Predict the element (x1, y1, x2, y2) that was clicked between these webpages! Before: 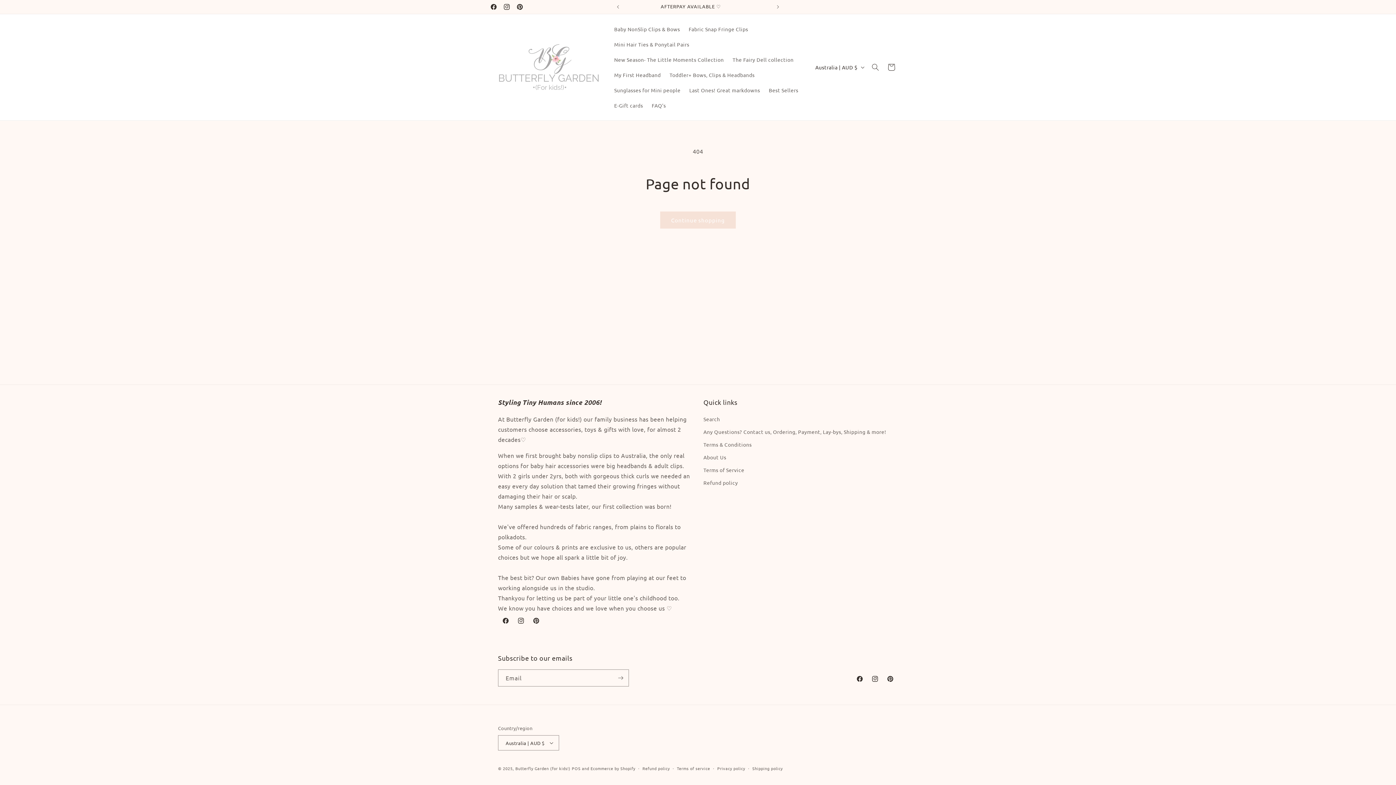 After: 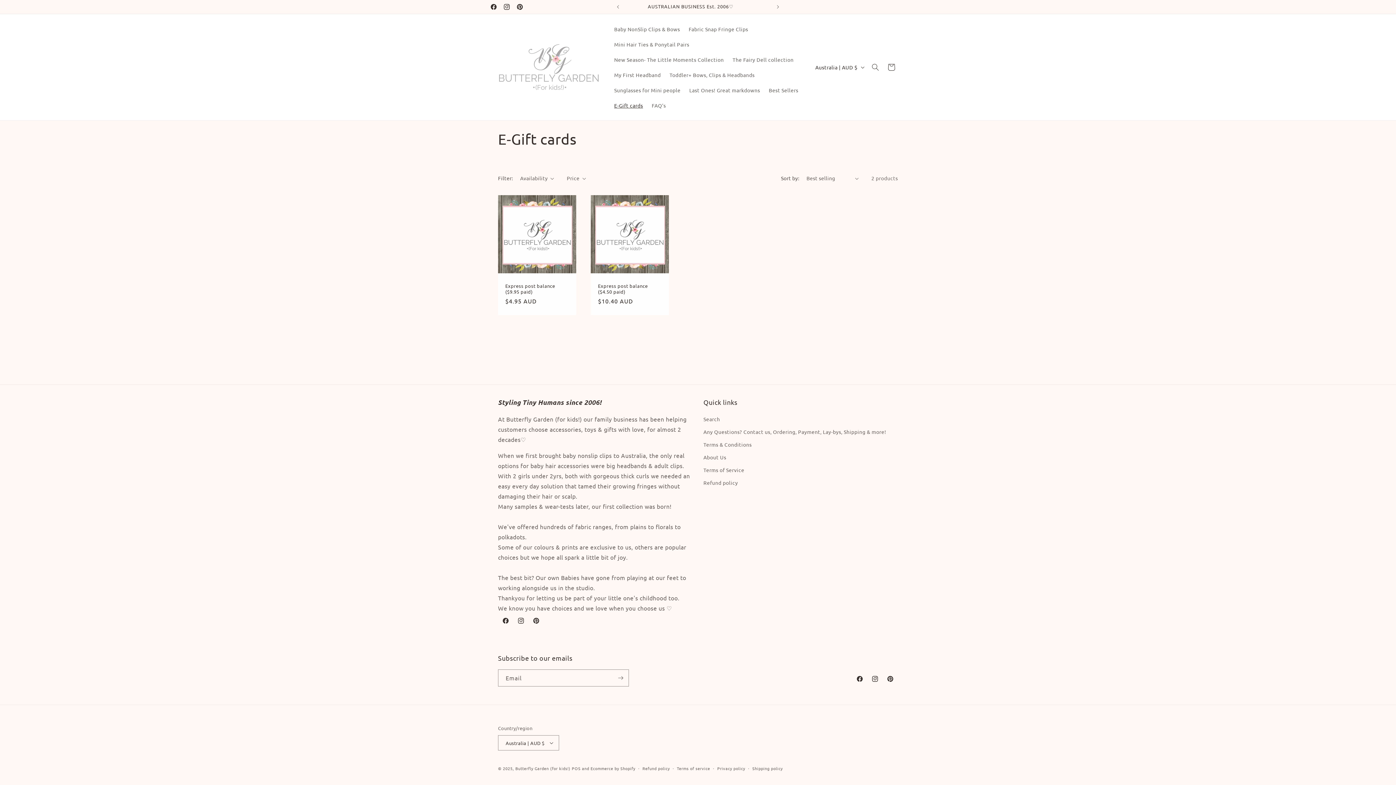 Action: label: E-Gift cards bbox: (610, 97, 647, 113)